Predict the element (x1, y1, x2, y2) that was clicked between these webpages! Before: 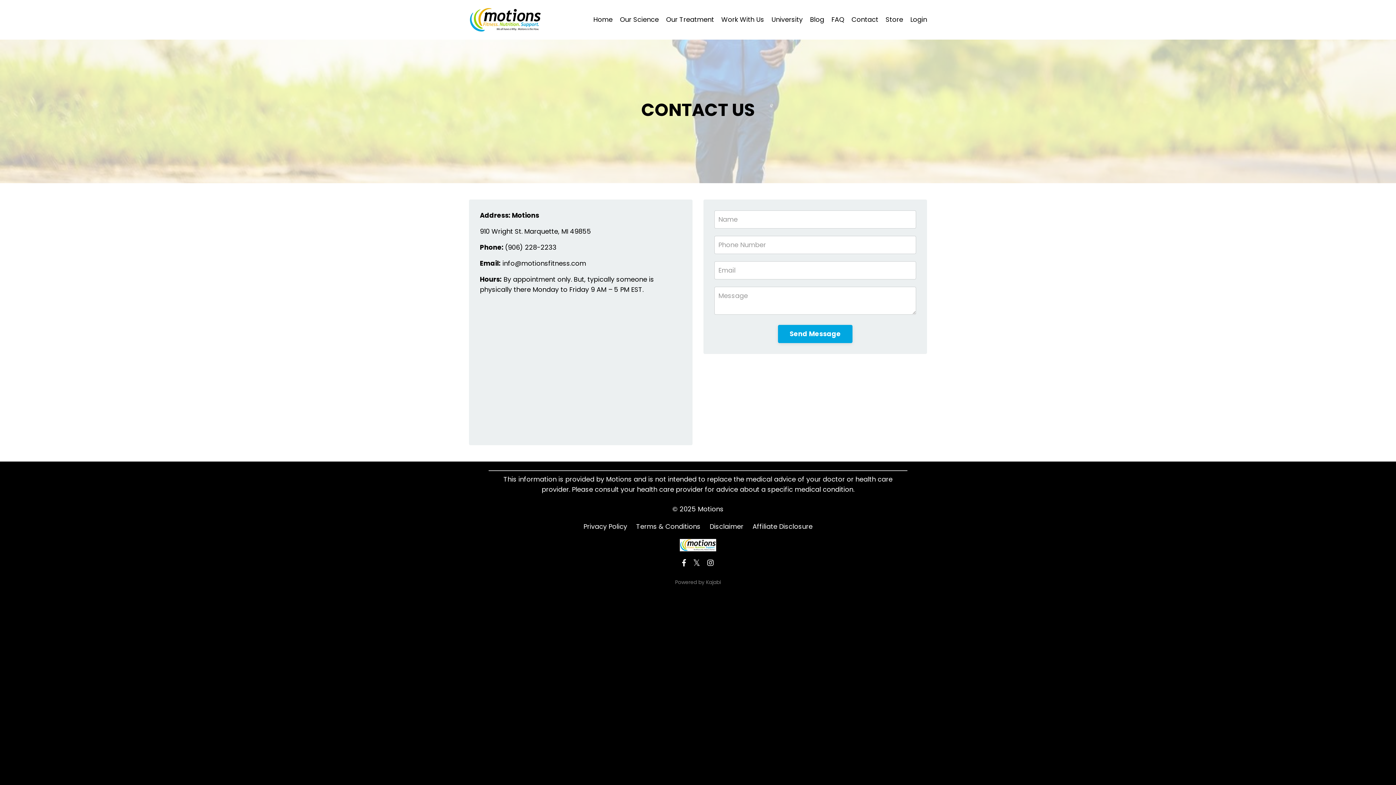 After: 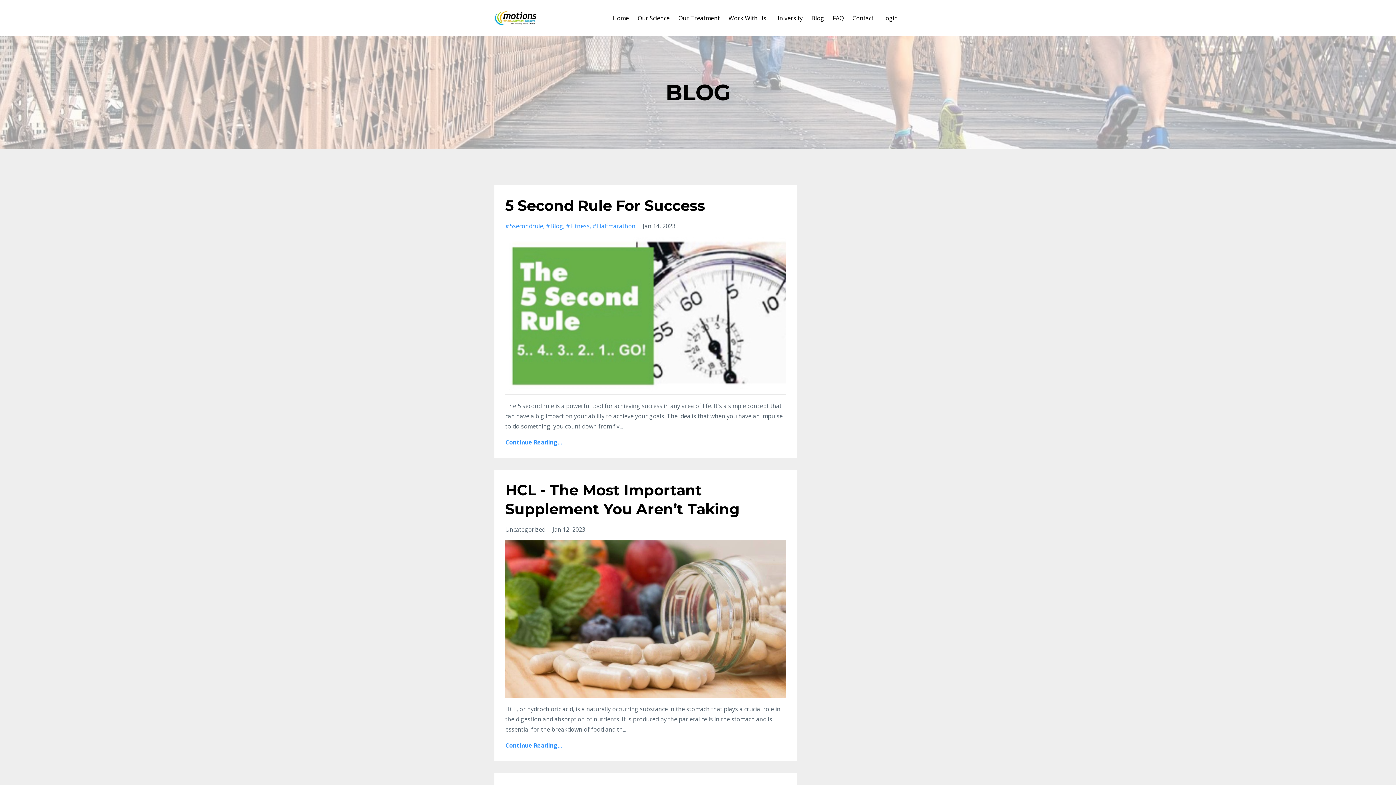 Action: bbox: (810, 14, 824, 24) label: Blog